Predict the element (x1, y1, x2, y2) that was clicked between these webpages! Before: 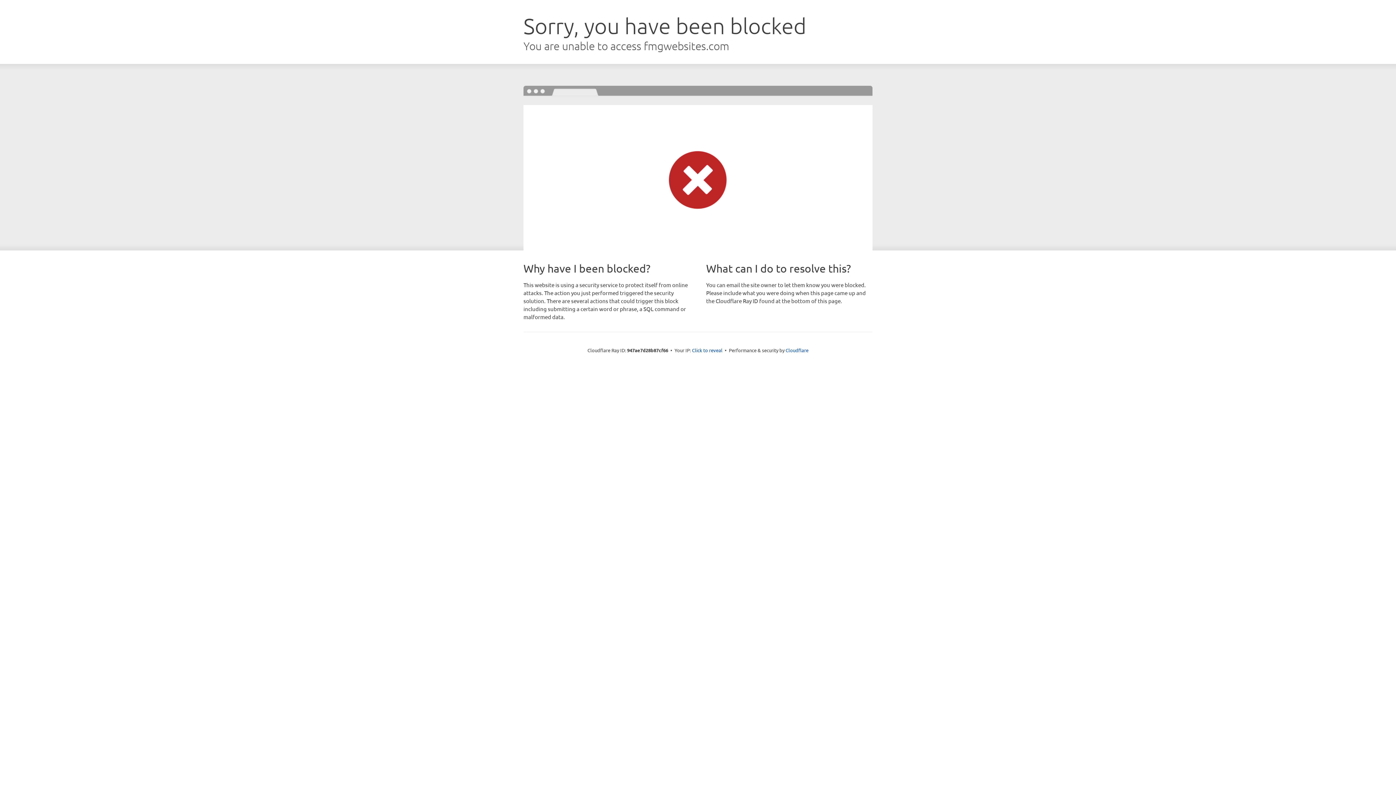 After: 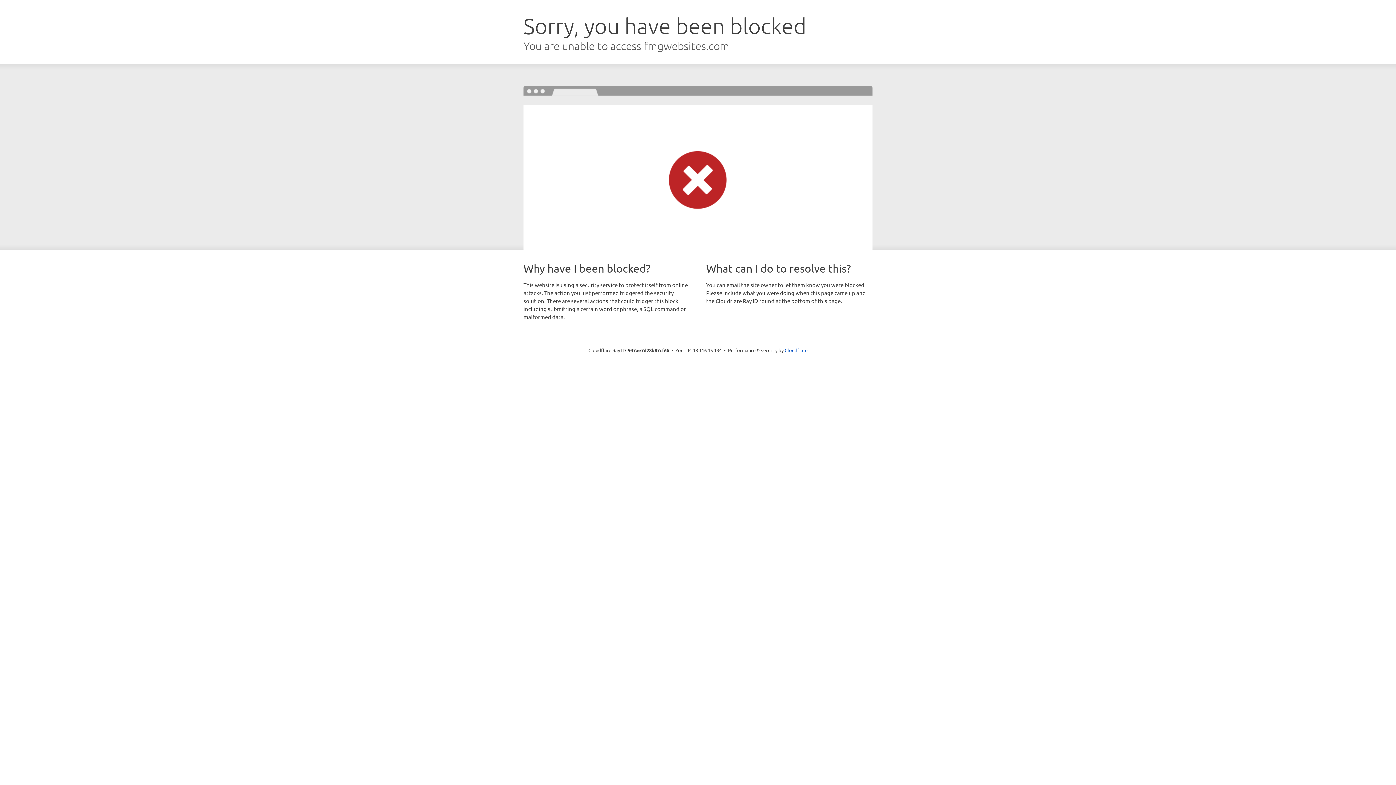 Action: bbox: (692, 346, 722, 353) label: Click to reveal